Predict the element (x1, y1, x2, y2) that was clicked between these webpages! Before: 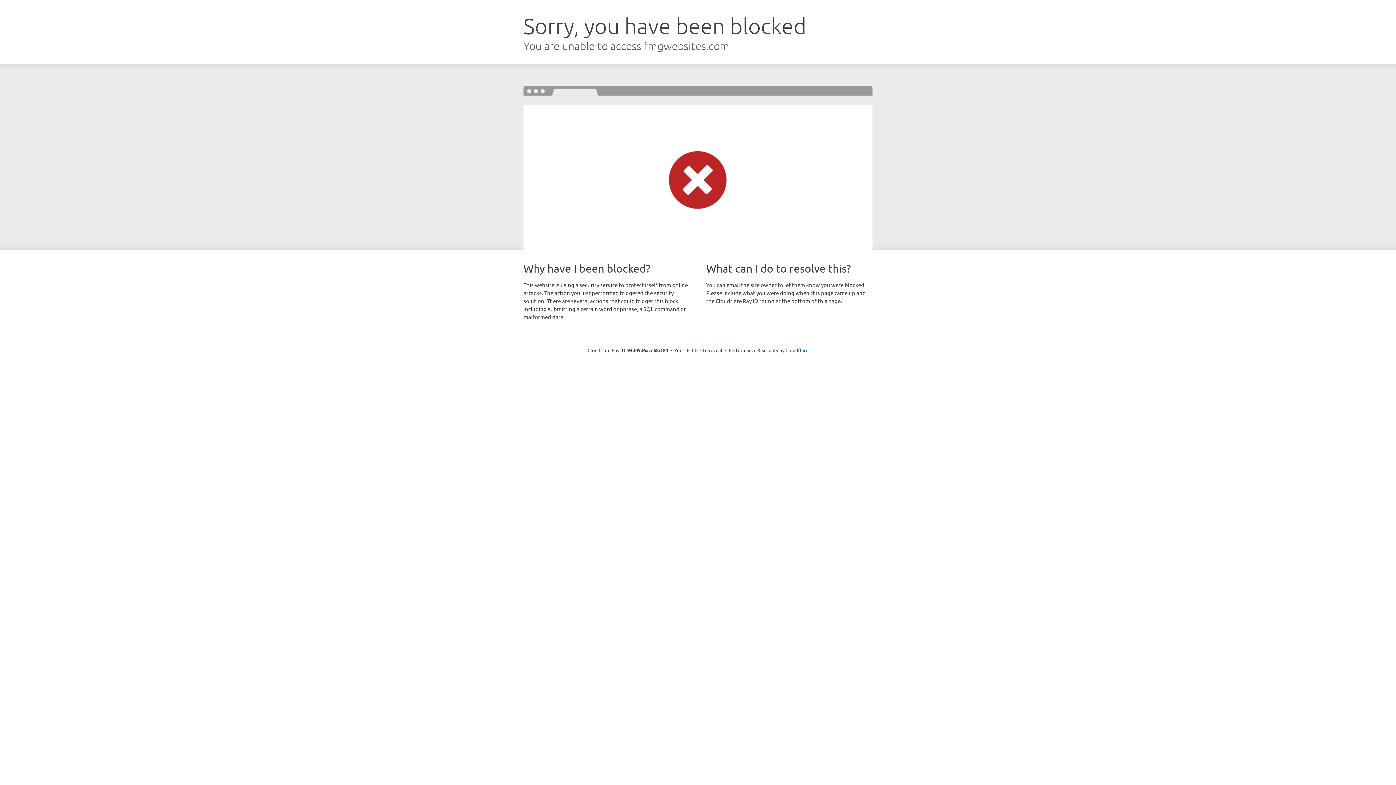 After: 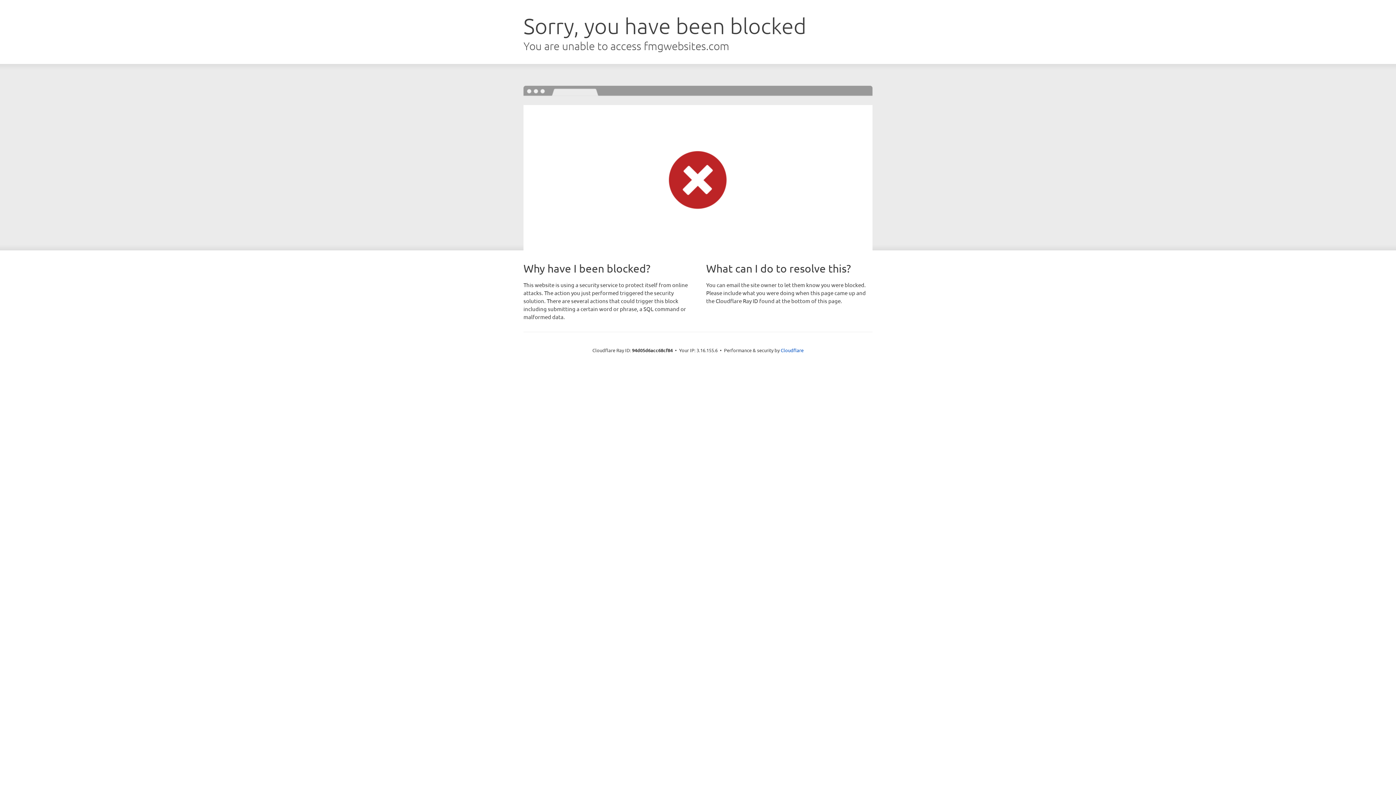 Action: label: Click to reveal bbox: (692, 346, 722, 353)